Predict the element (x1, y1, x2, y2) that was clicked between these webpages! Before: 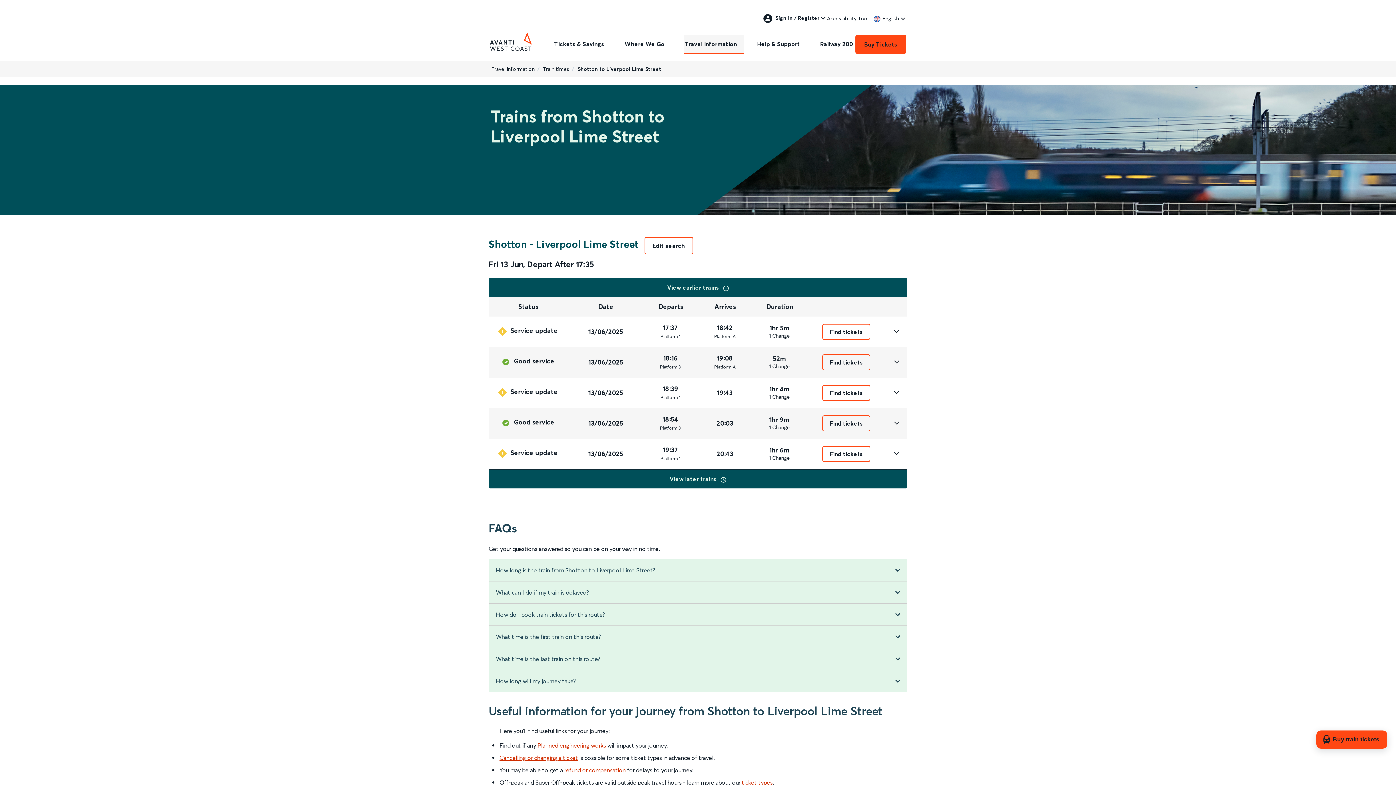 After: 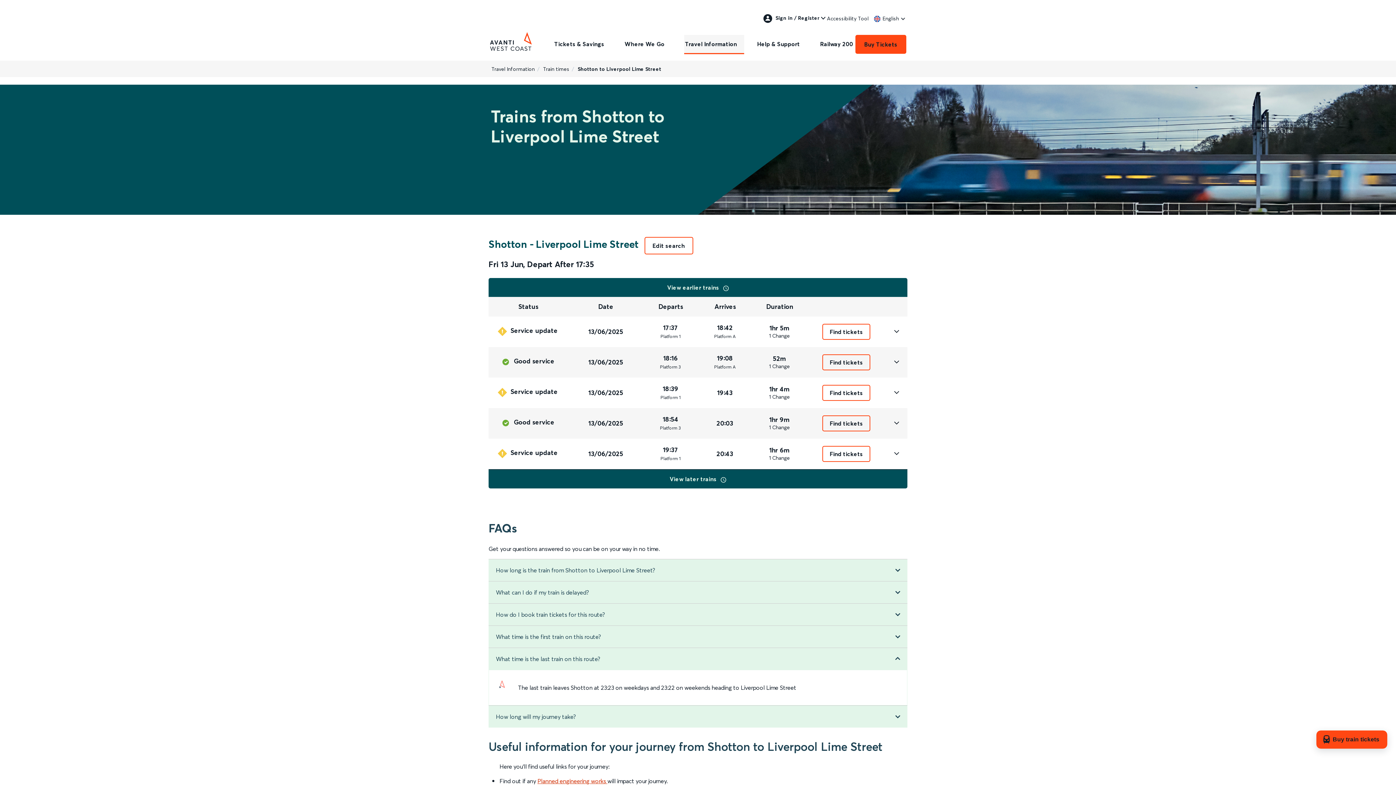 Action: bbox: (488, 648, 907, 670) label: What time is the last train on this route?